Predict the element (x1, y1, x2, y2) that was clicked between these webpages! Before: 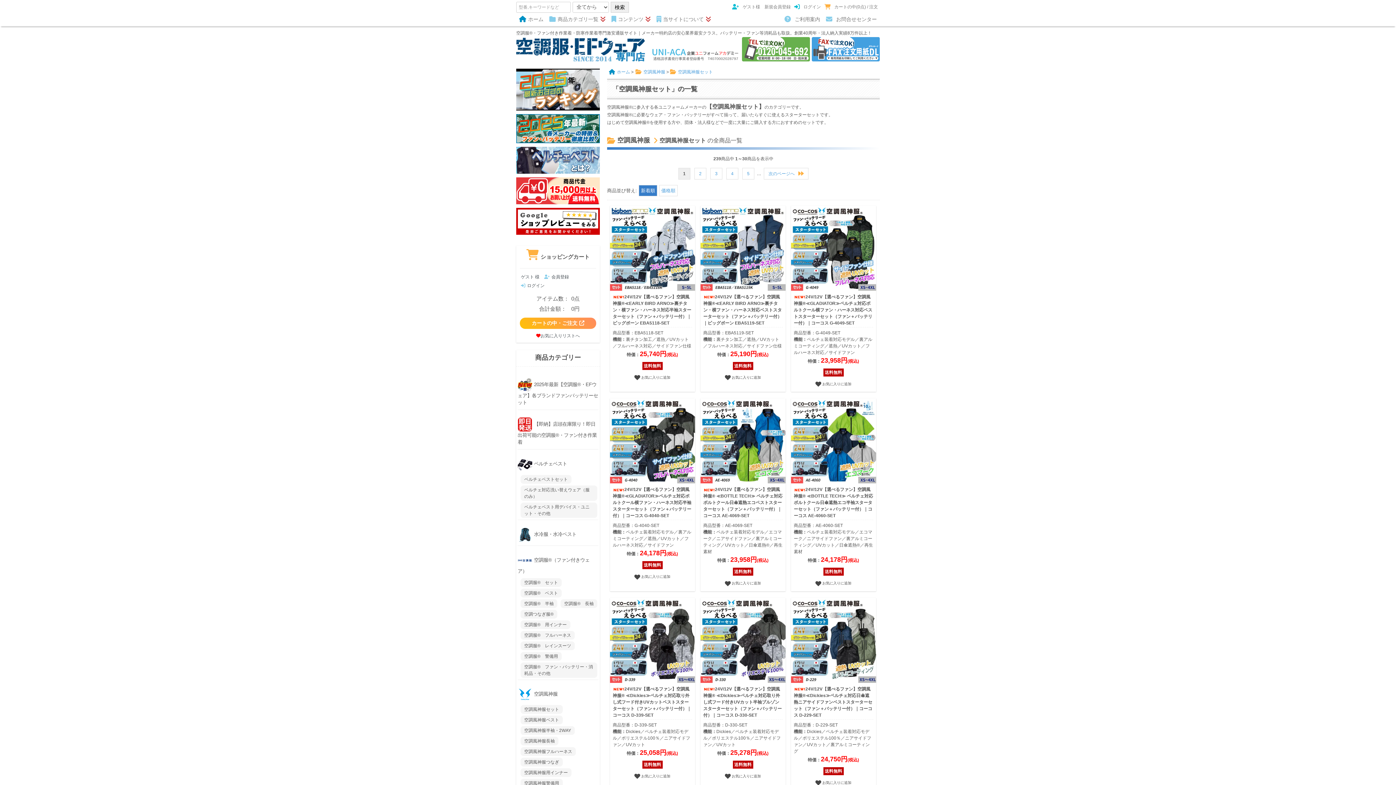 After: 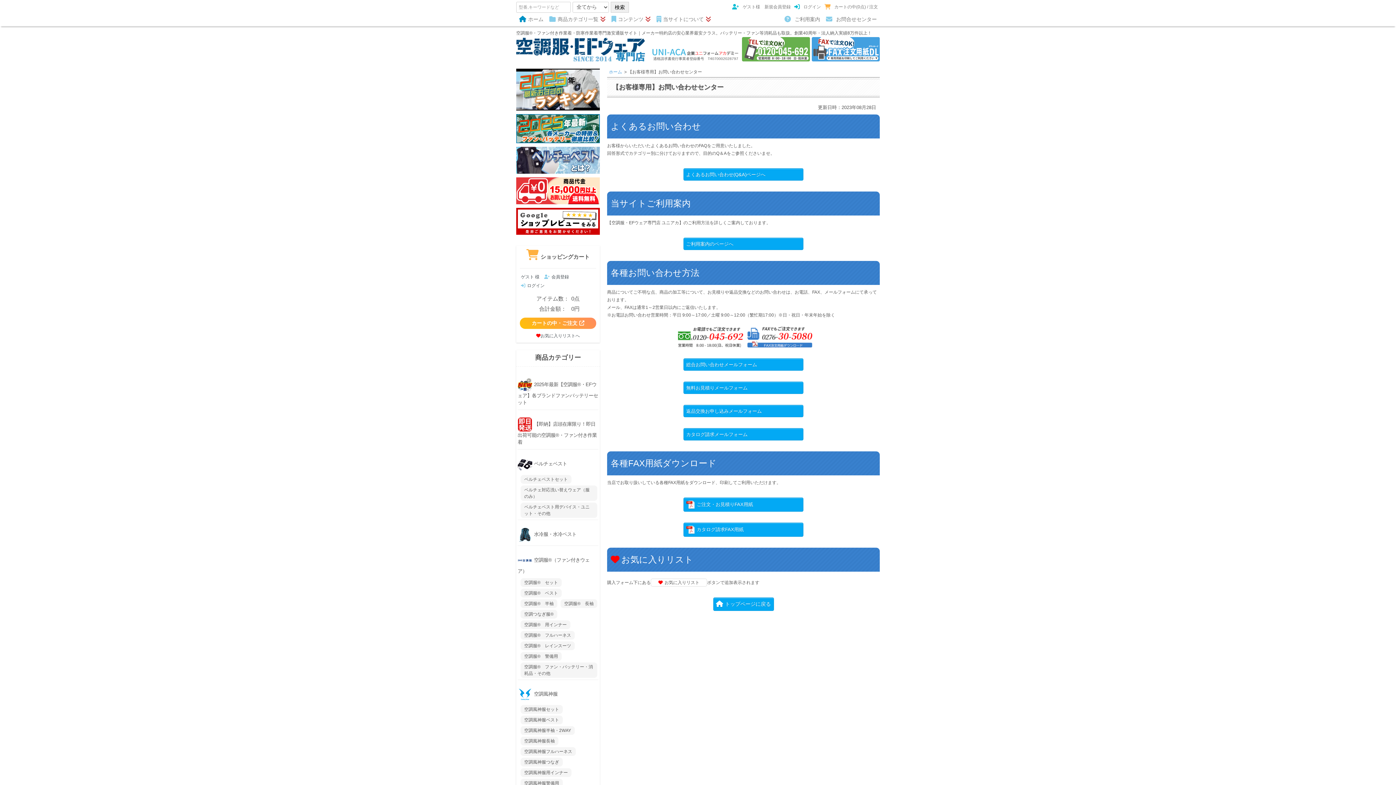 Action: bbox: (823, 12, 880, 26) label: お問合せセンター